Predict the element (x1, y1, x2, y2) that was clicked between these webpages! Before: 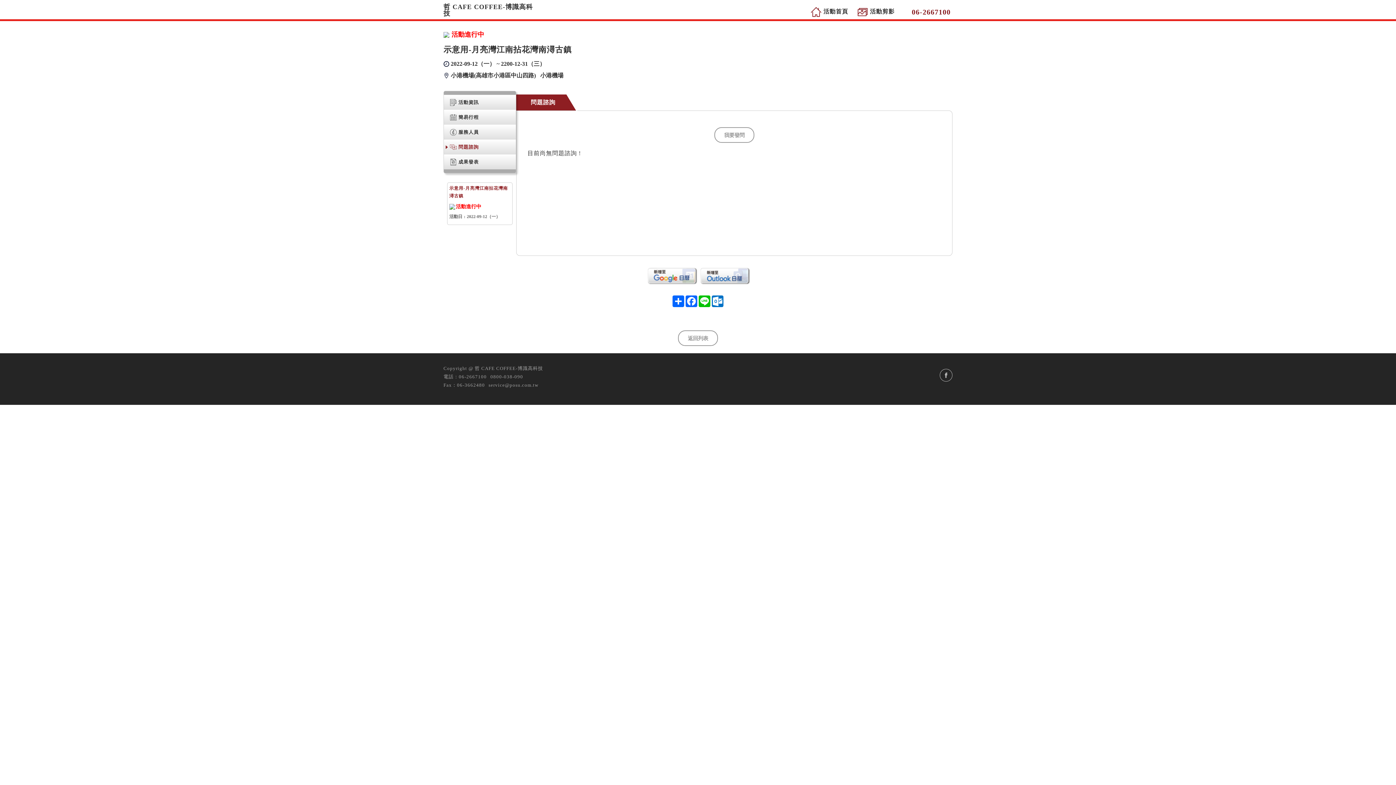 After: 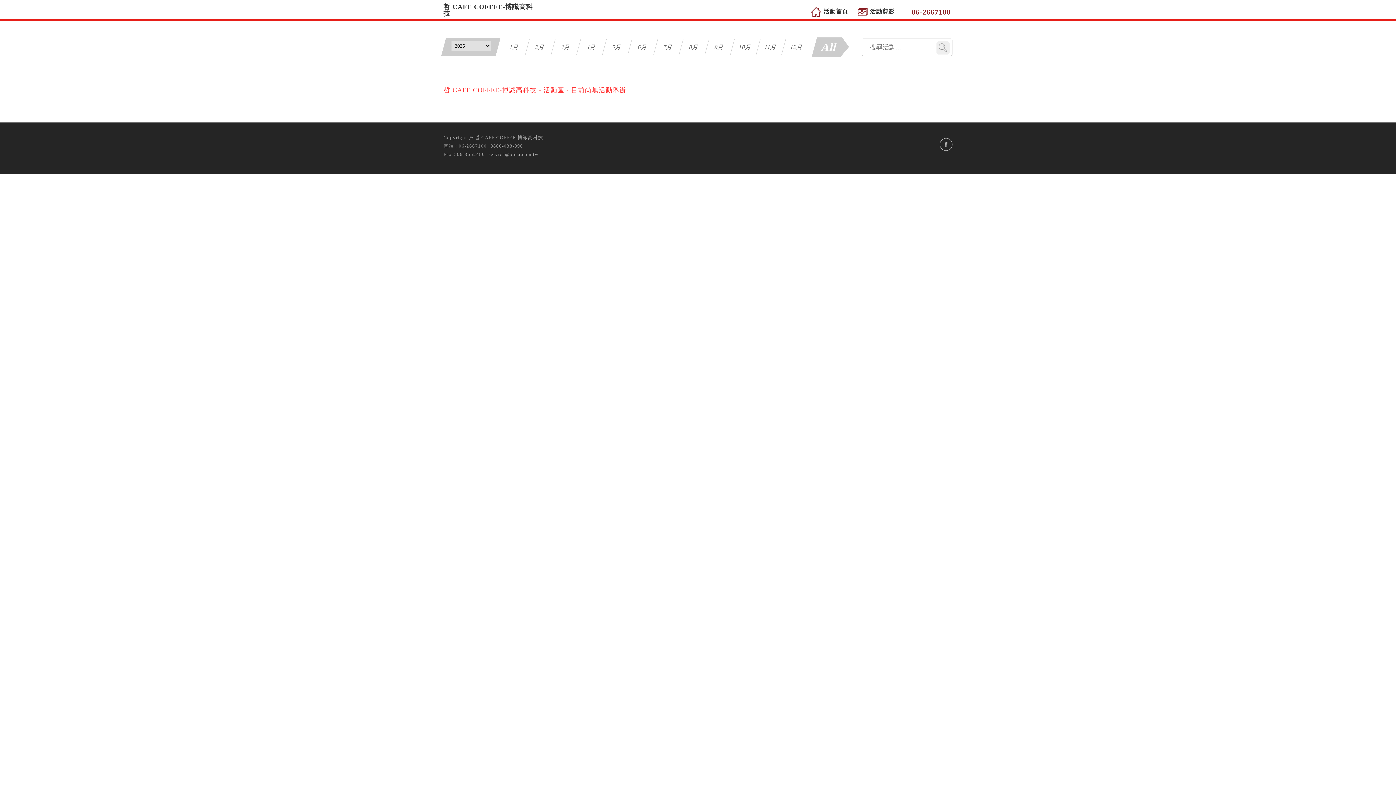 Action: bbox: (807, 4, 852, 19) label:  活動首頁